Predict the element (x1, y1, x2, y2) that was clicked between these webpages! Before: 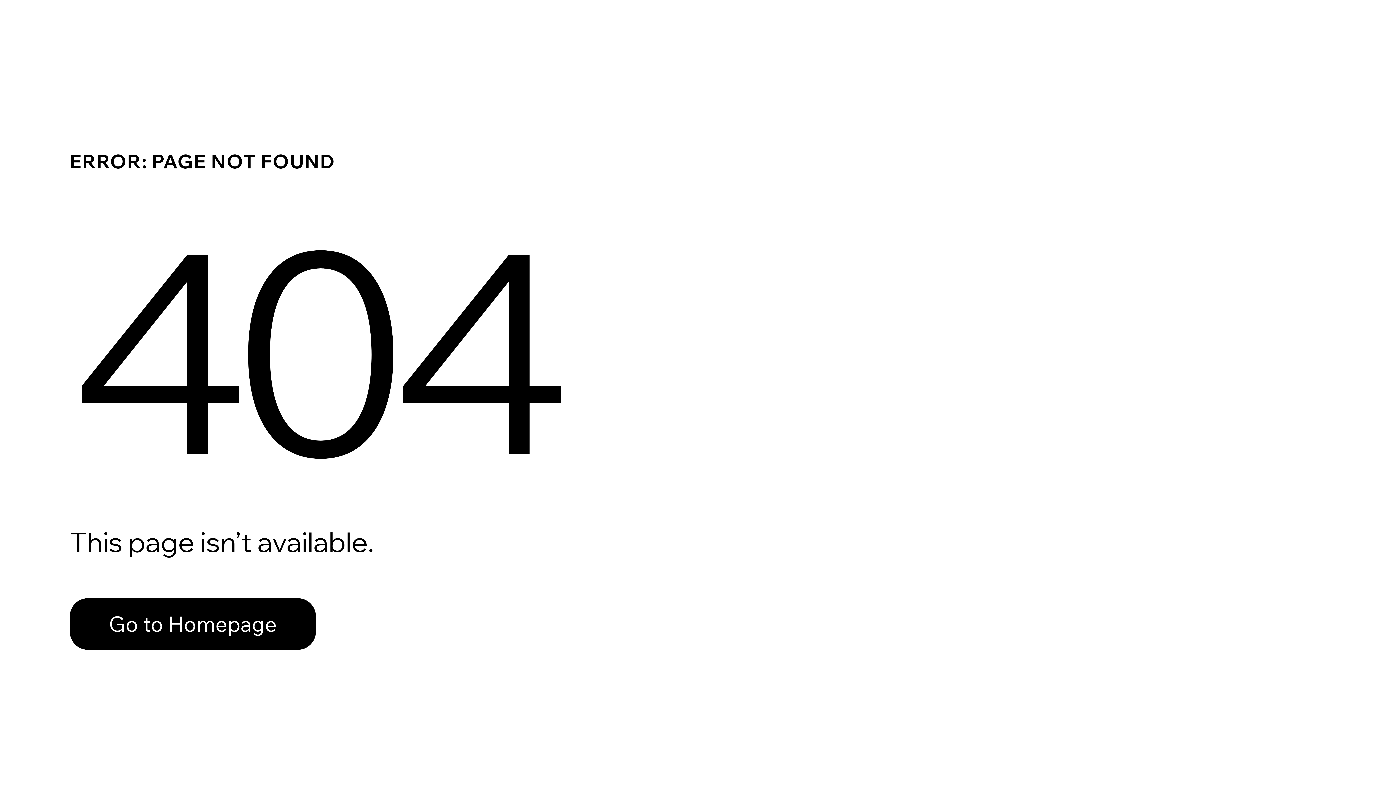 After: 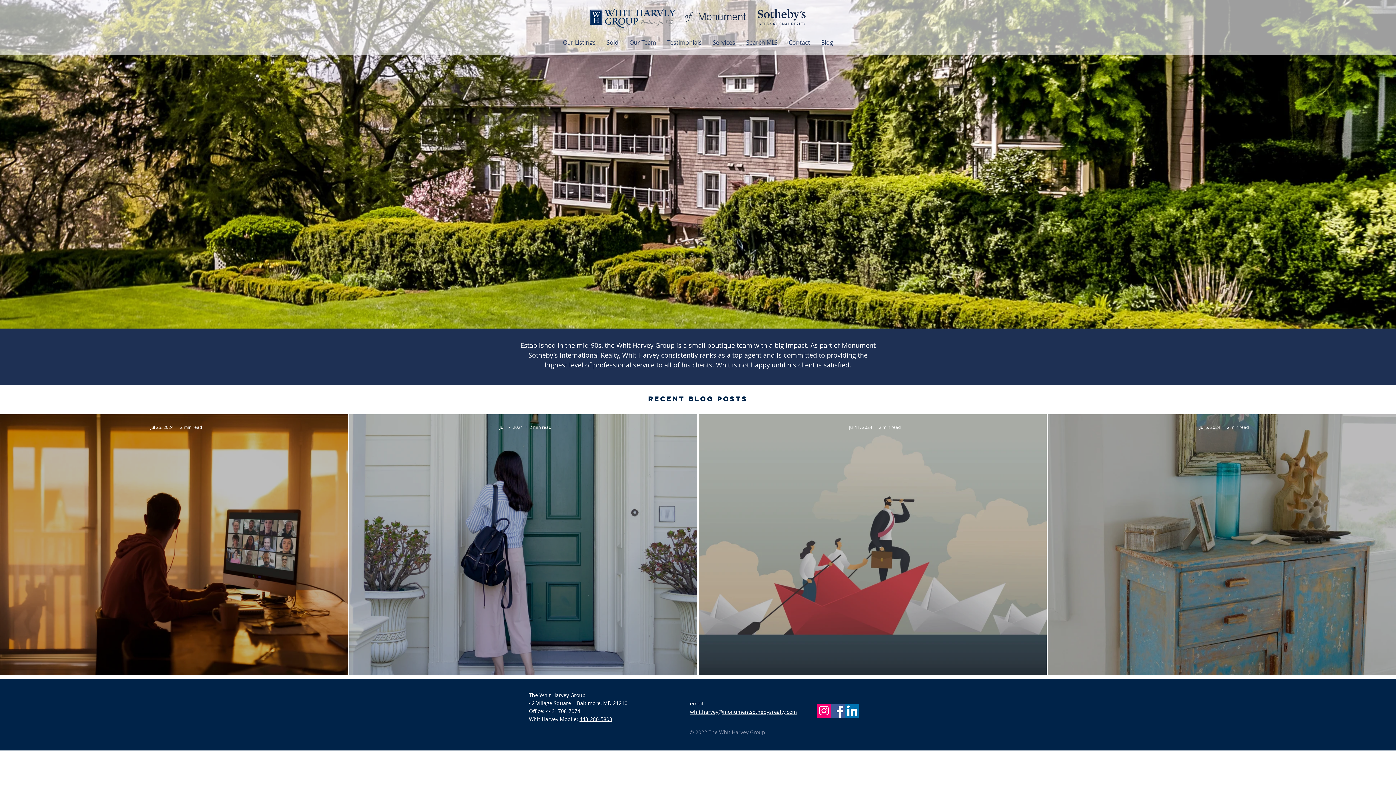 Action: bbox: (69, 582, 768, 659) label: Go to Homepage